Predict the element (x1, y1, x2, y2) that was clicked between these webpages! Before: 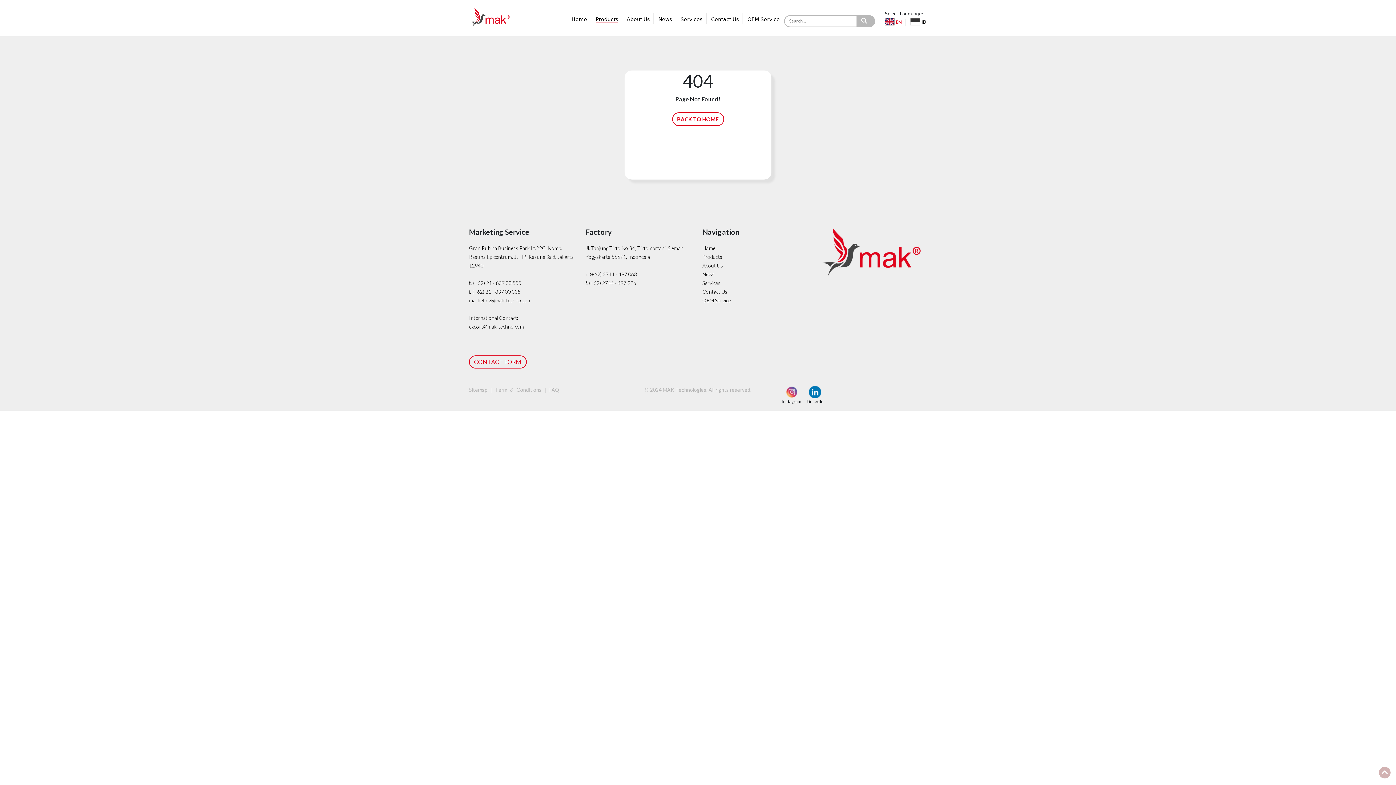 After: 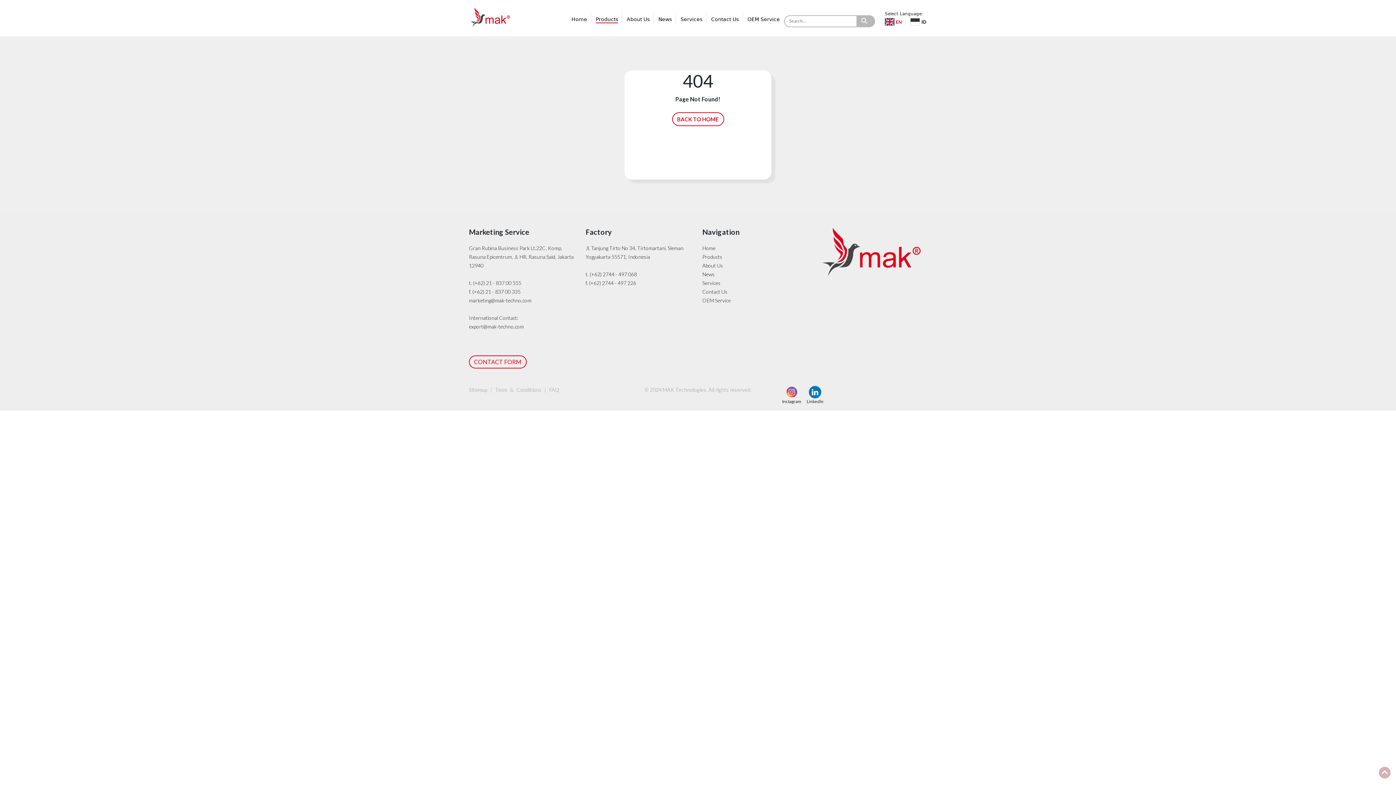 Action: bbox: (803, 388, 826, 394)